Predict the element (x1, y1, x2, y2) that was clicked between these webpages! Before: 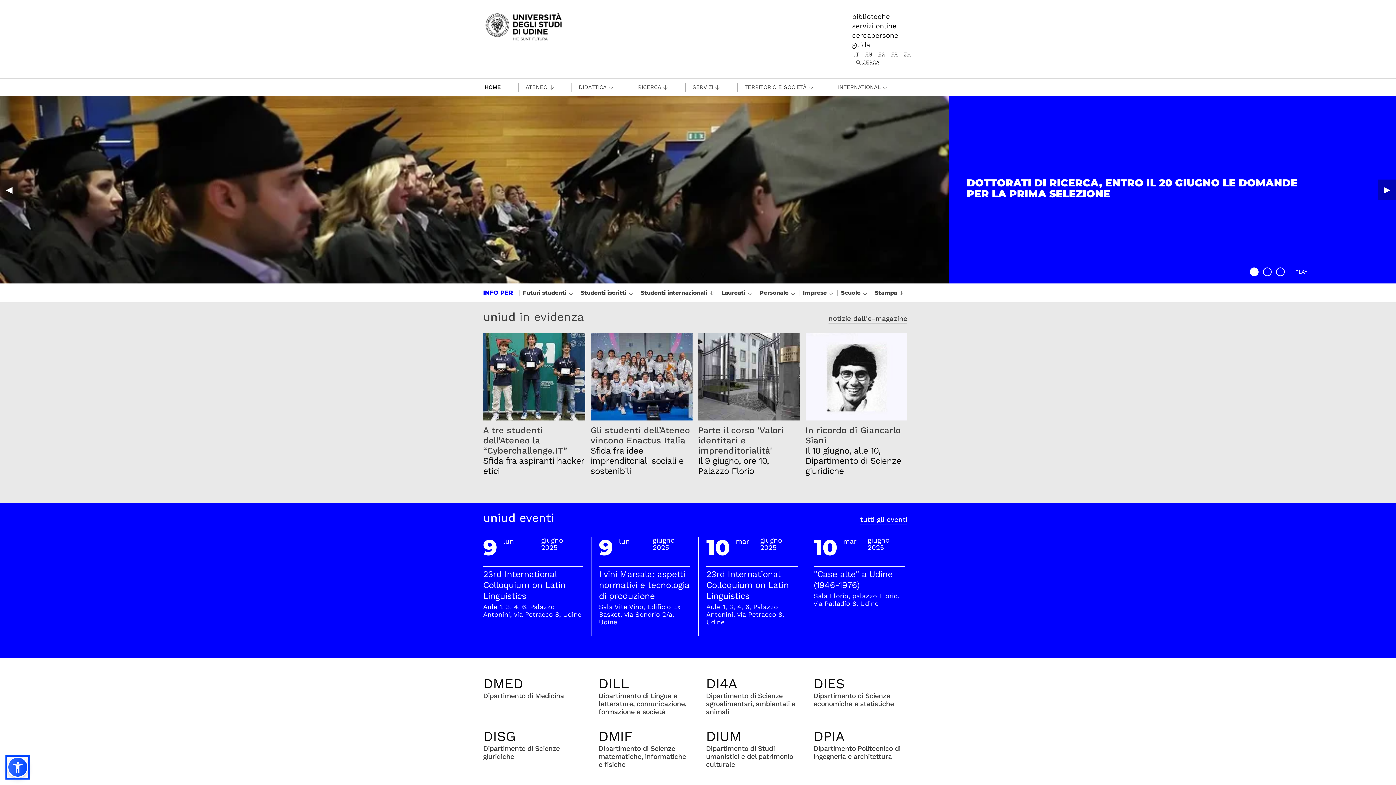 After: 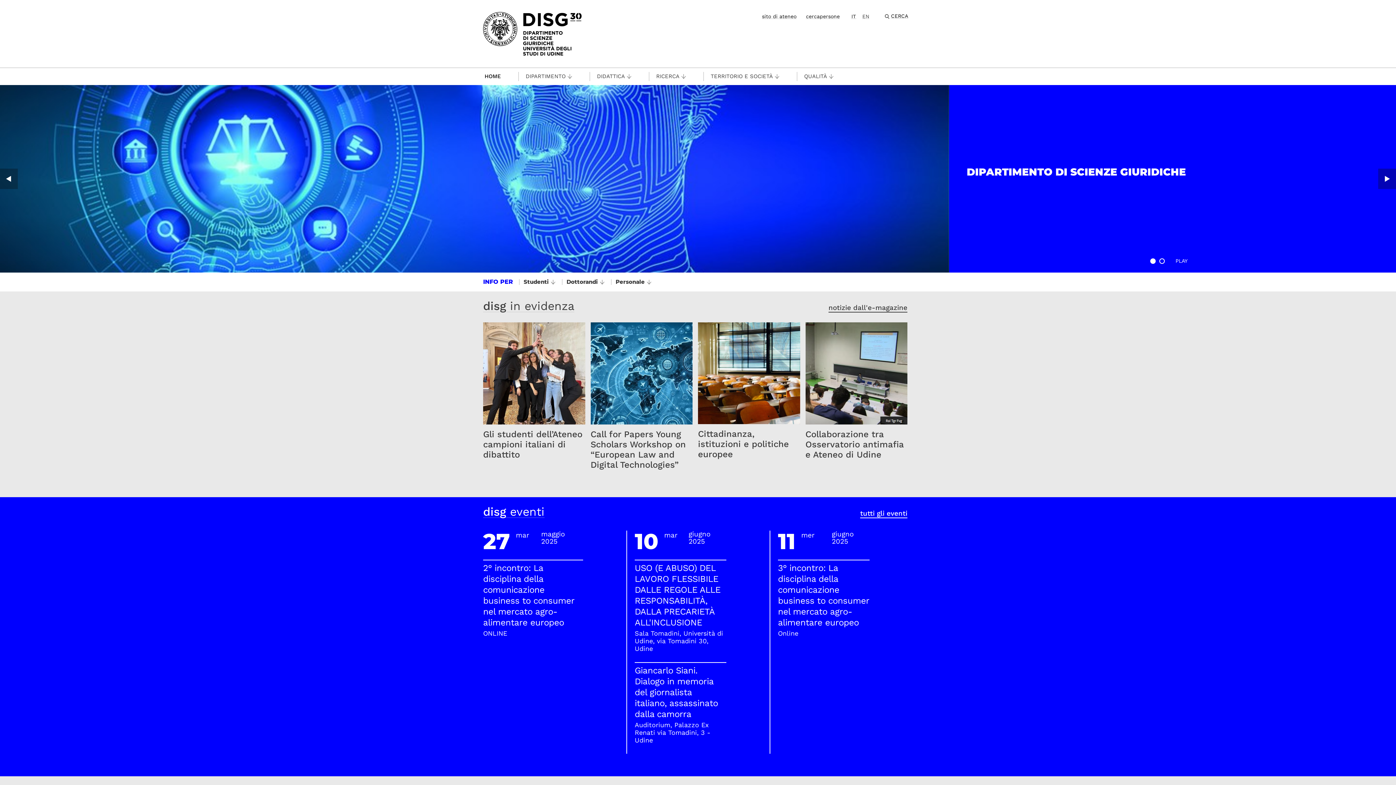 Action: label: DISG bbox: (483, 728, 516, 744)